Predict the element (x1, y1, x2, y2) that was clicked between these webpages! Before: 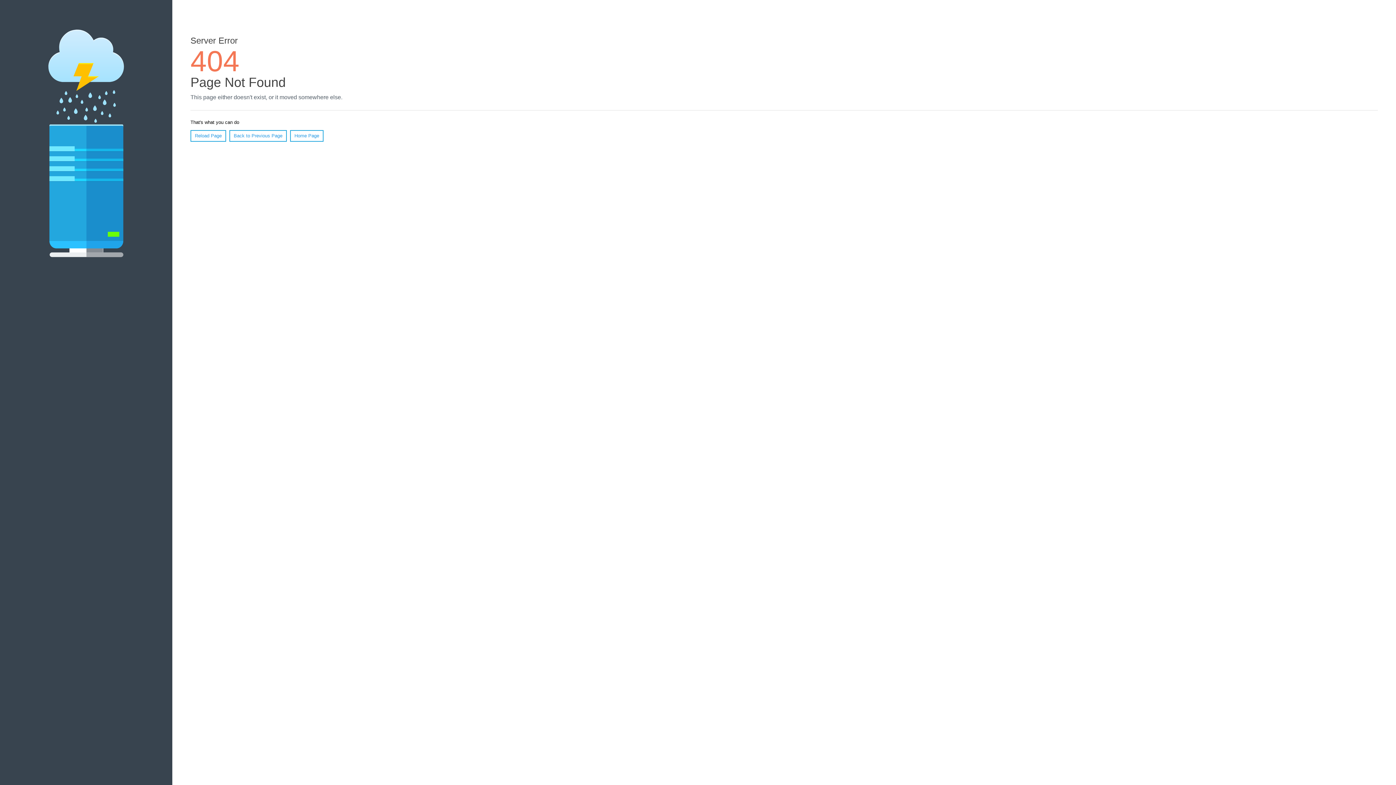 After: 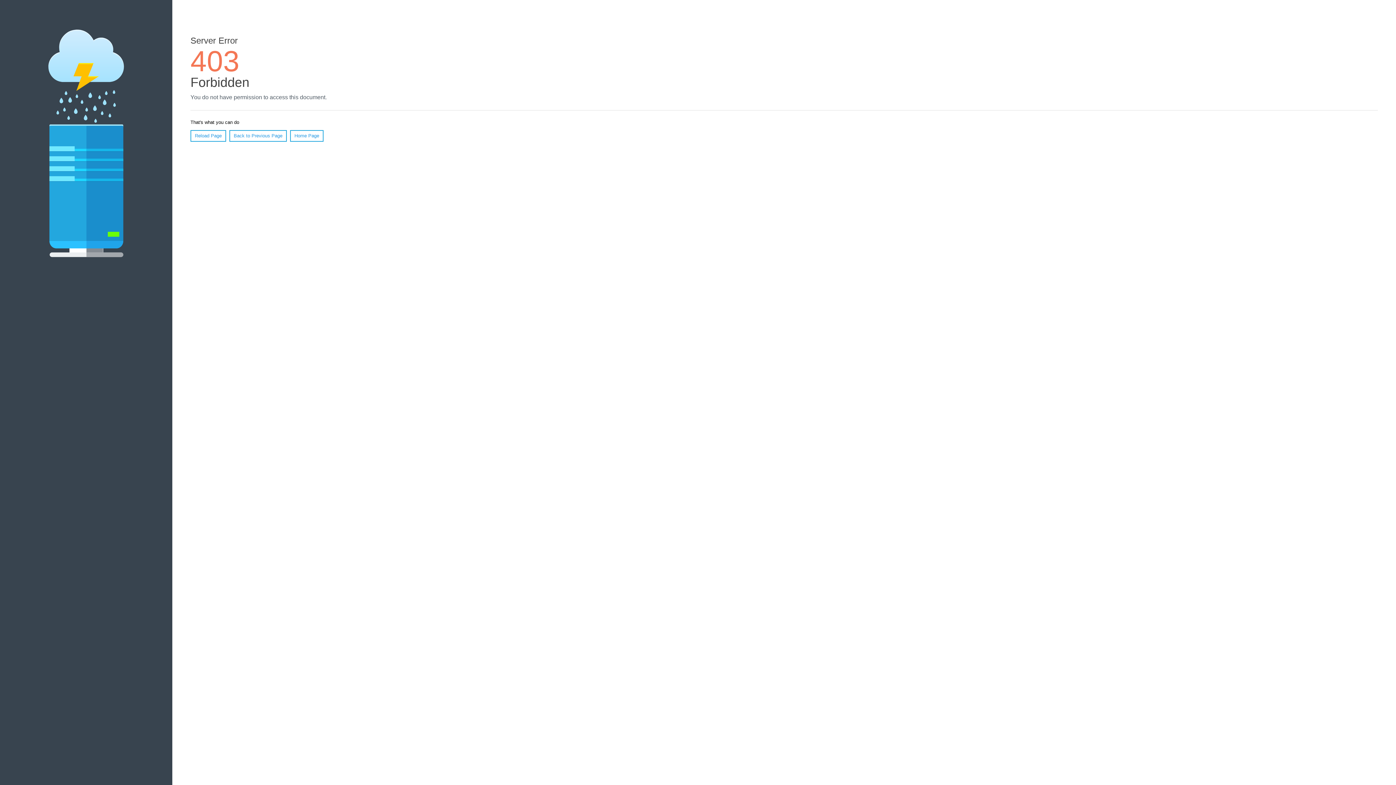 Action: bbox: (290, 130, 323, 141) label: Home Page